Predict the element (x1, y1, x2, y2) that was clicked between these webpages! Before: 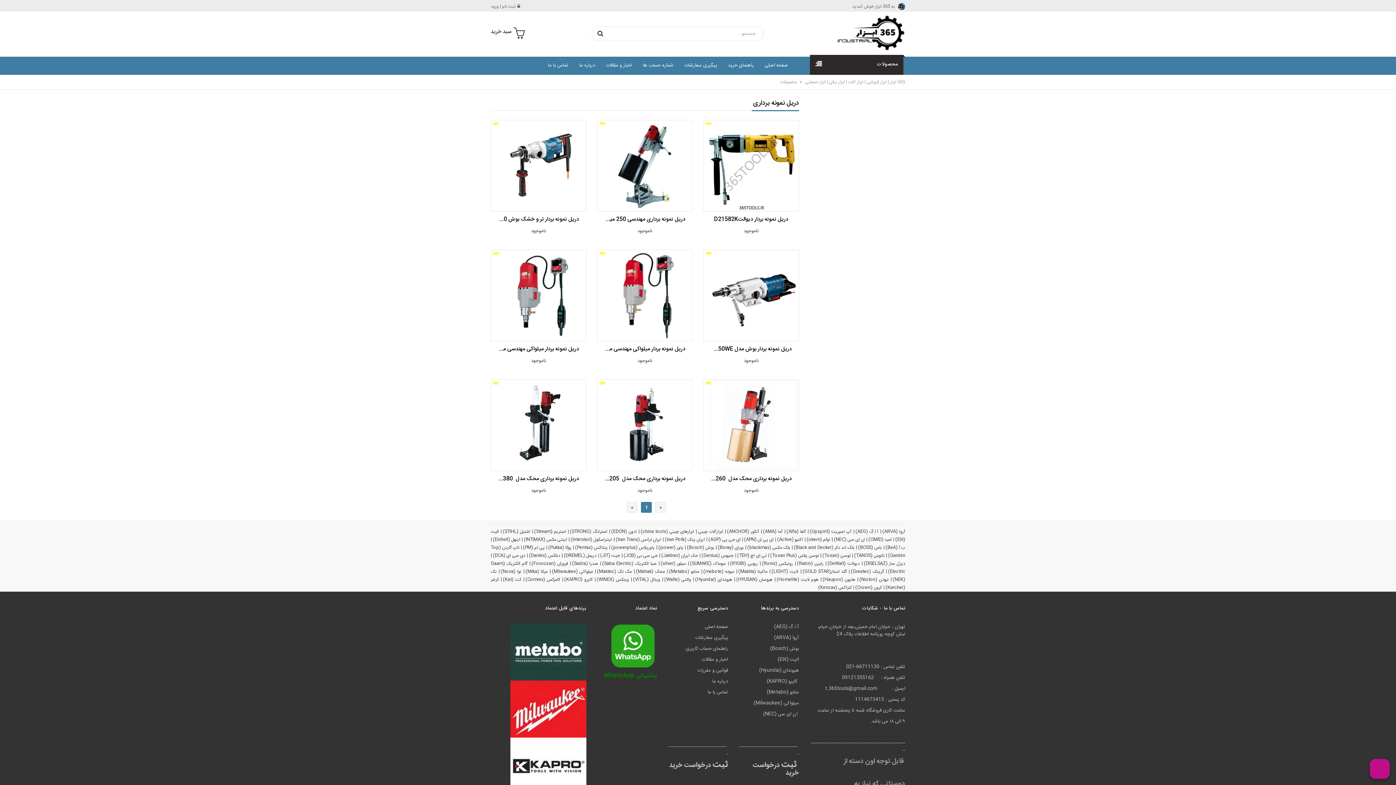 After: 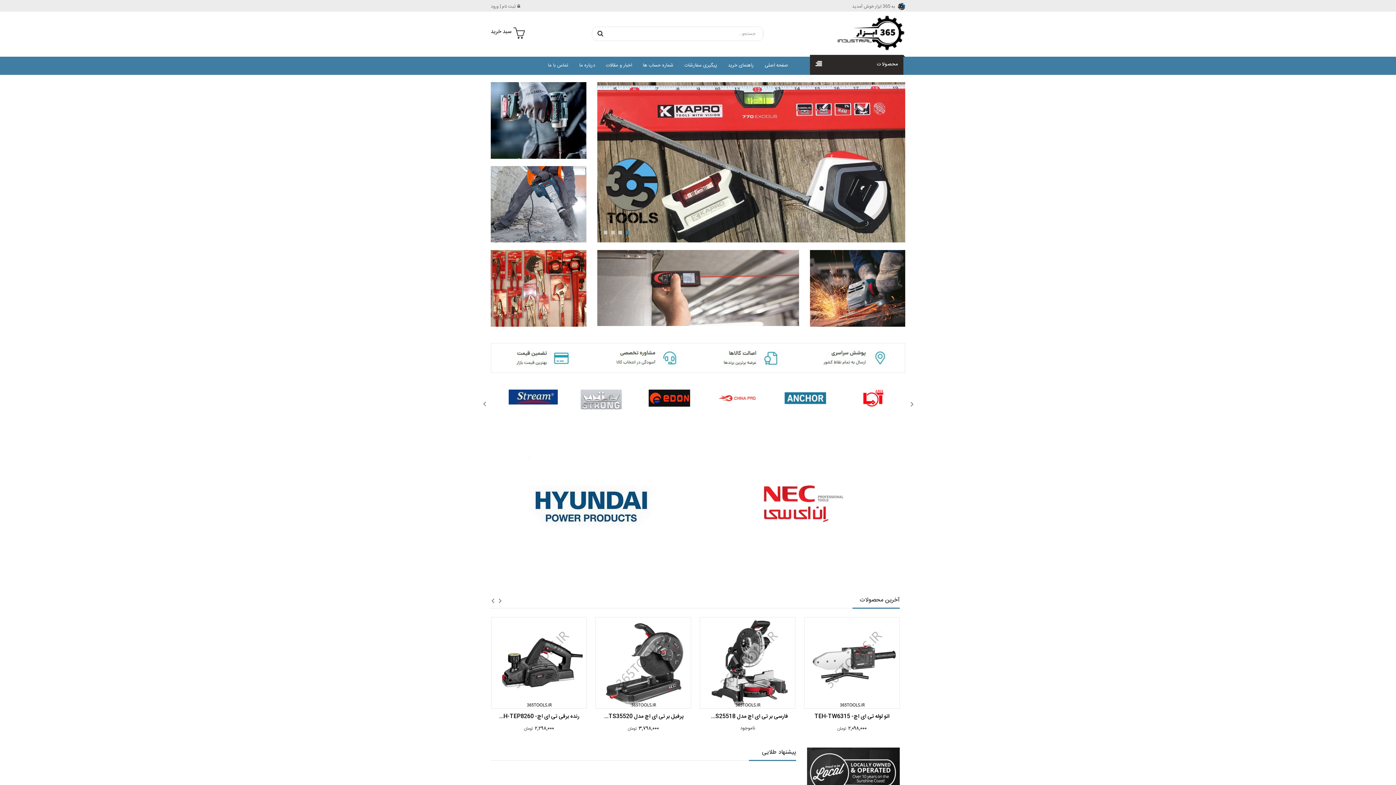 Action: bbox: (592, 26, 608, 40)